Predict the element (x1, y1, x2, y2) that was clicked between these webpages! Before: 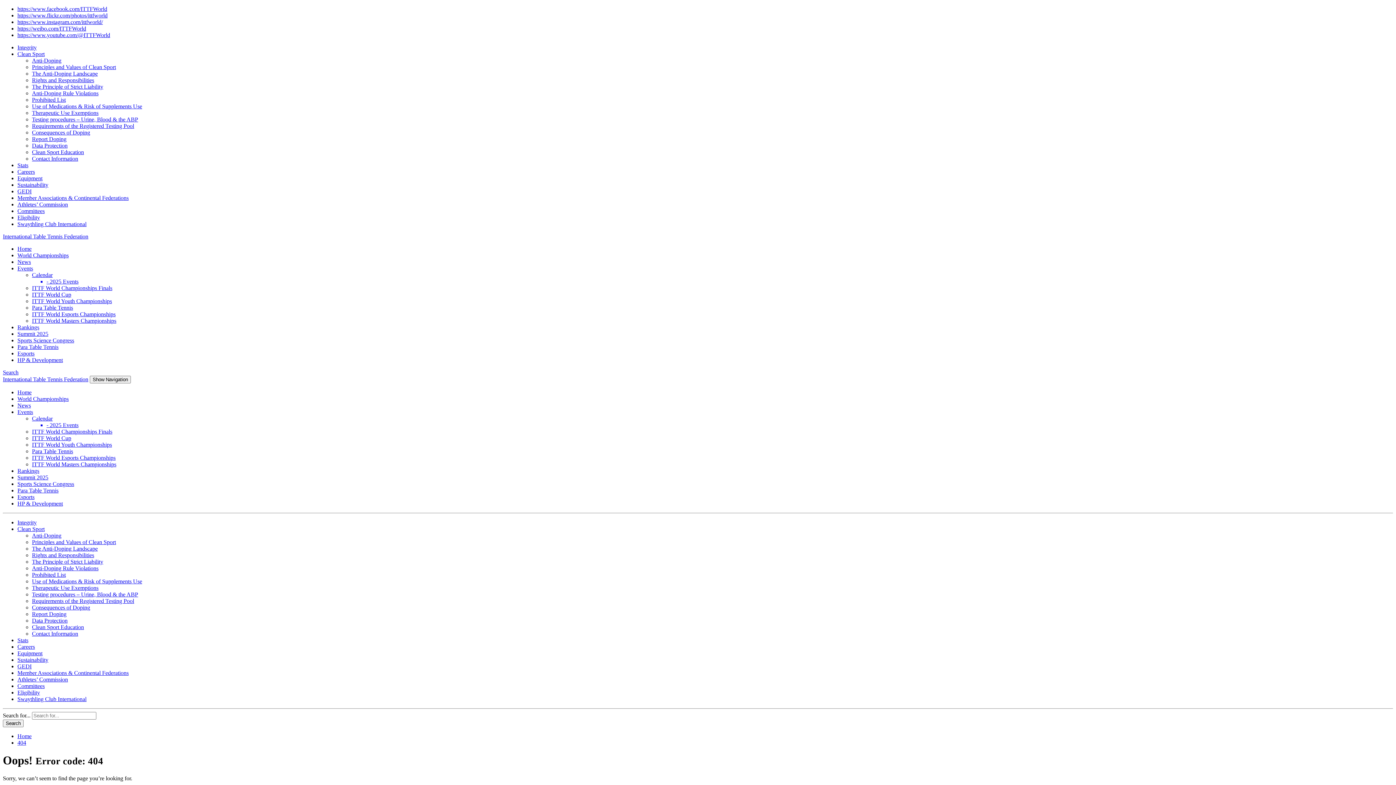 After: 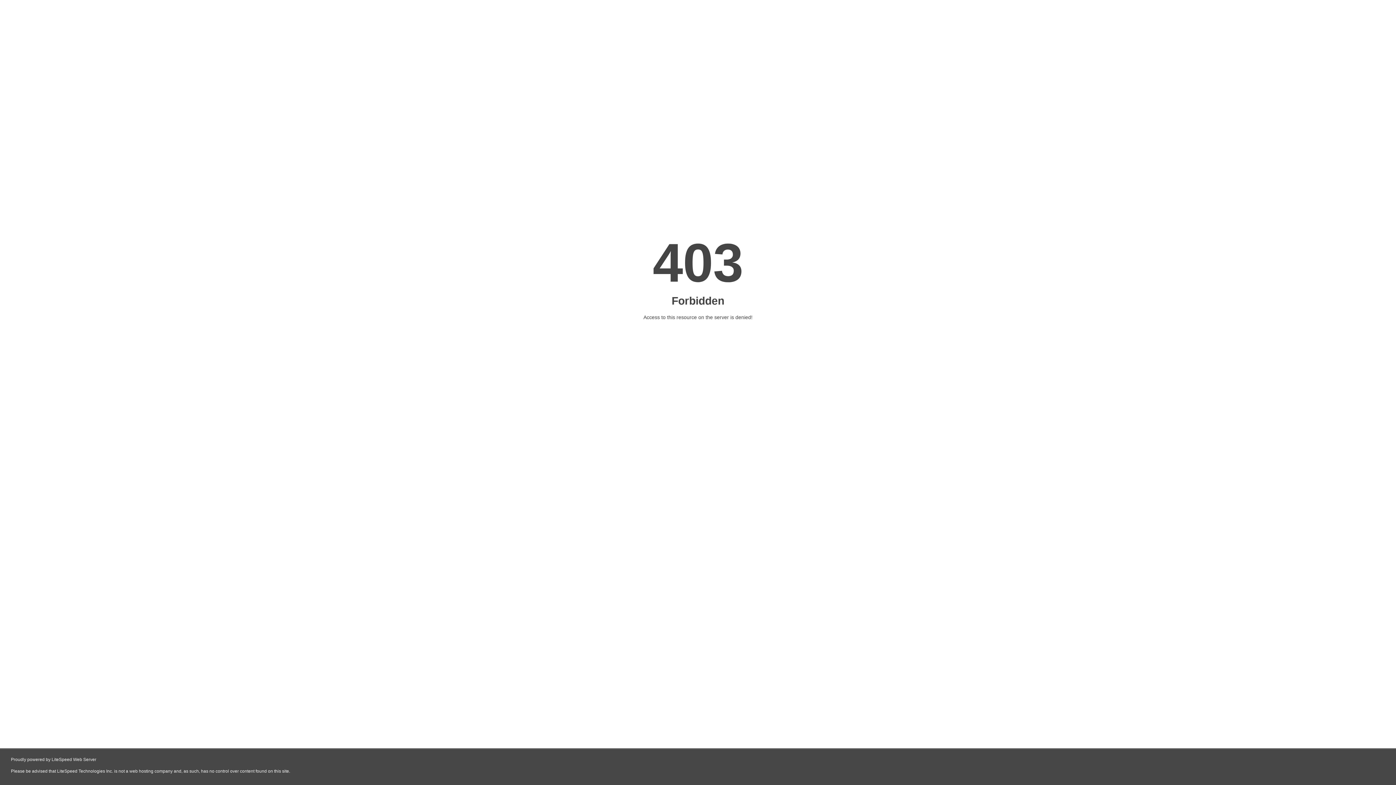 Action: label: Stats bbox: (17, 637, 28, 643)